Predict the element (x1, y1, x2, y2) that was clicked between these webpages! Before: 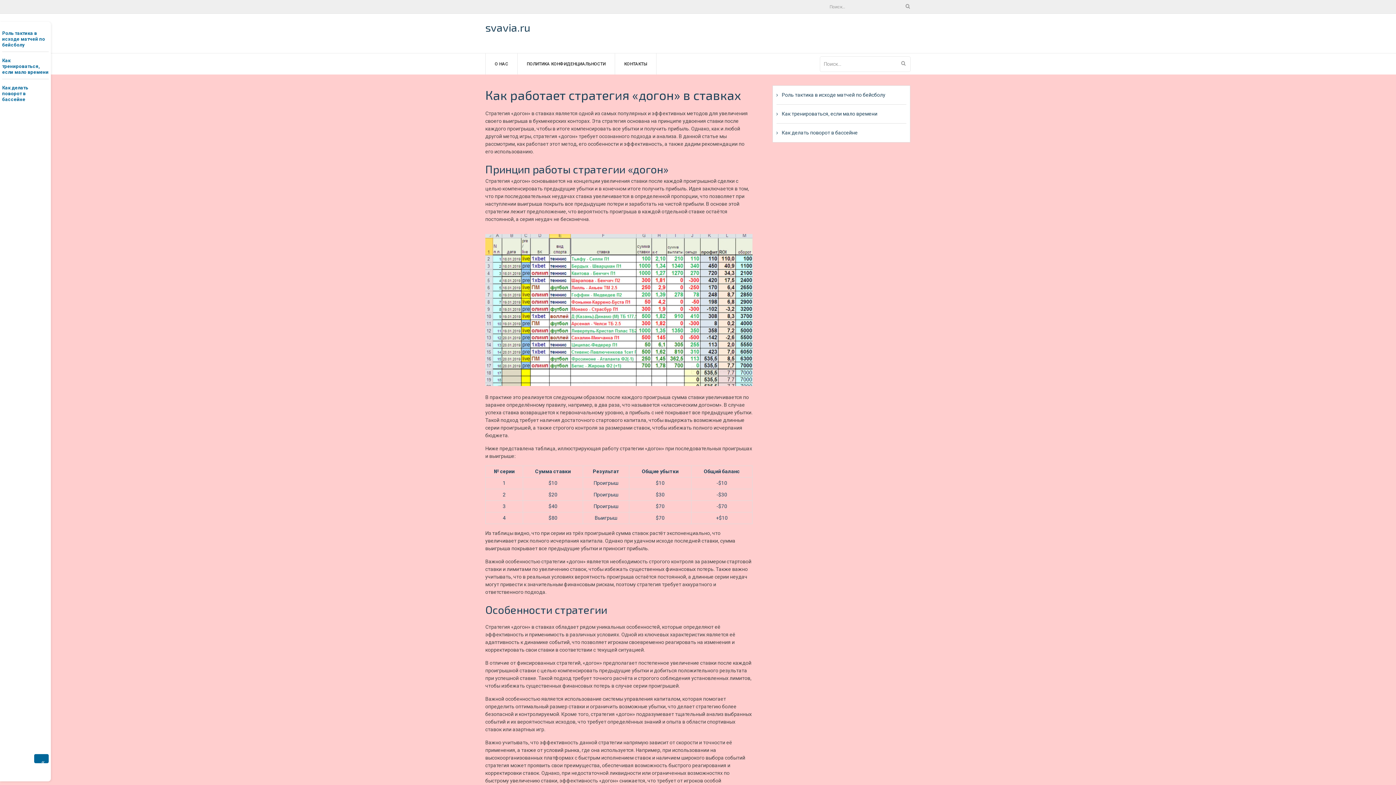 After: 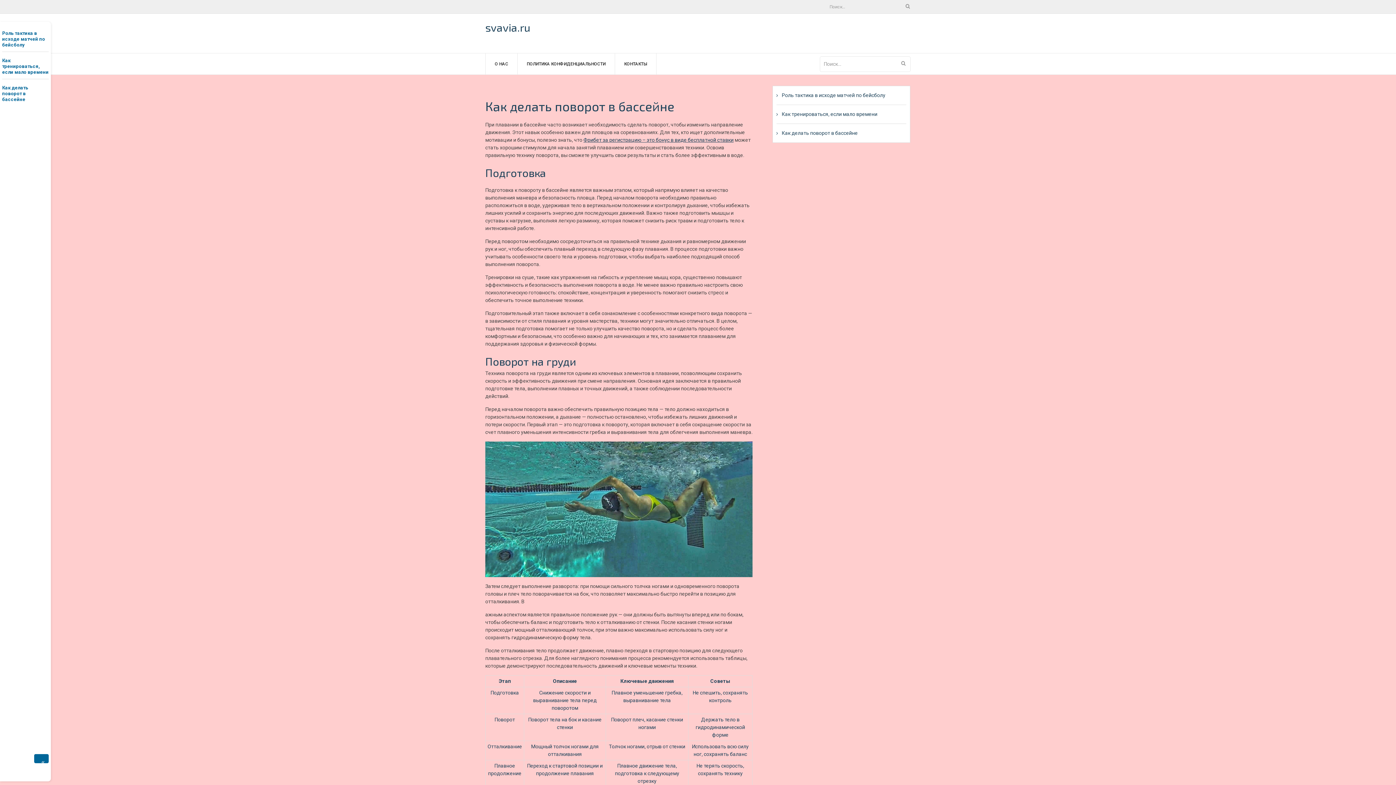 Action: label: Как делать поворот в бассейне bbox: (2, 85, 48, 102)